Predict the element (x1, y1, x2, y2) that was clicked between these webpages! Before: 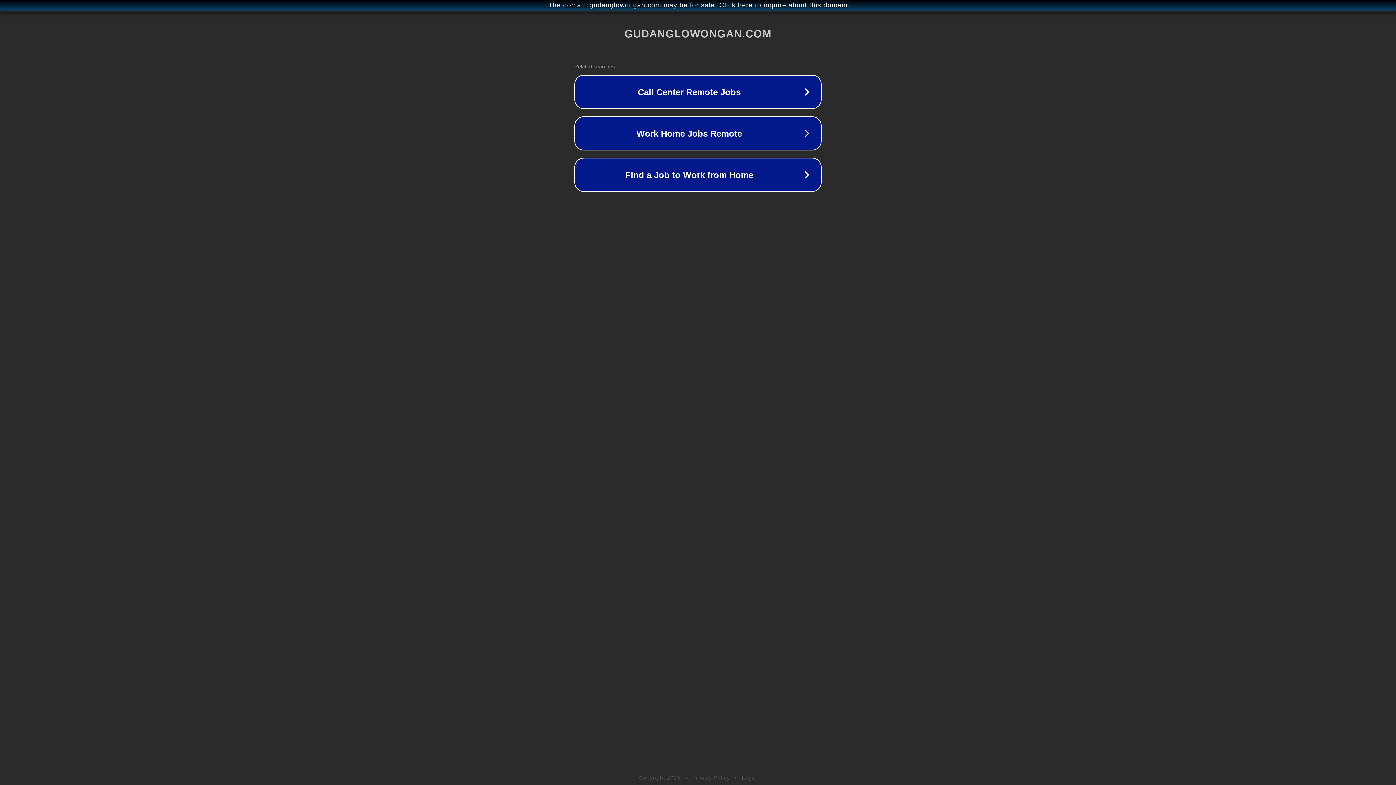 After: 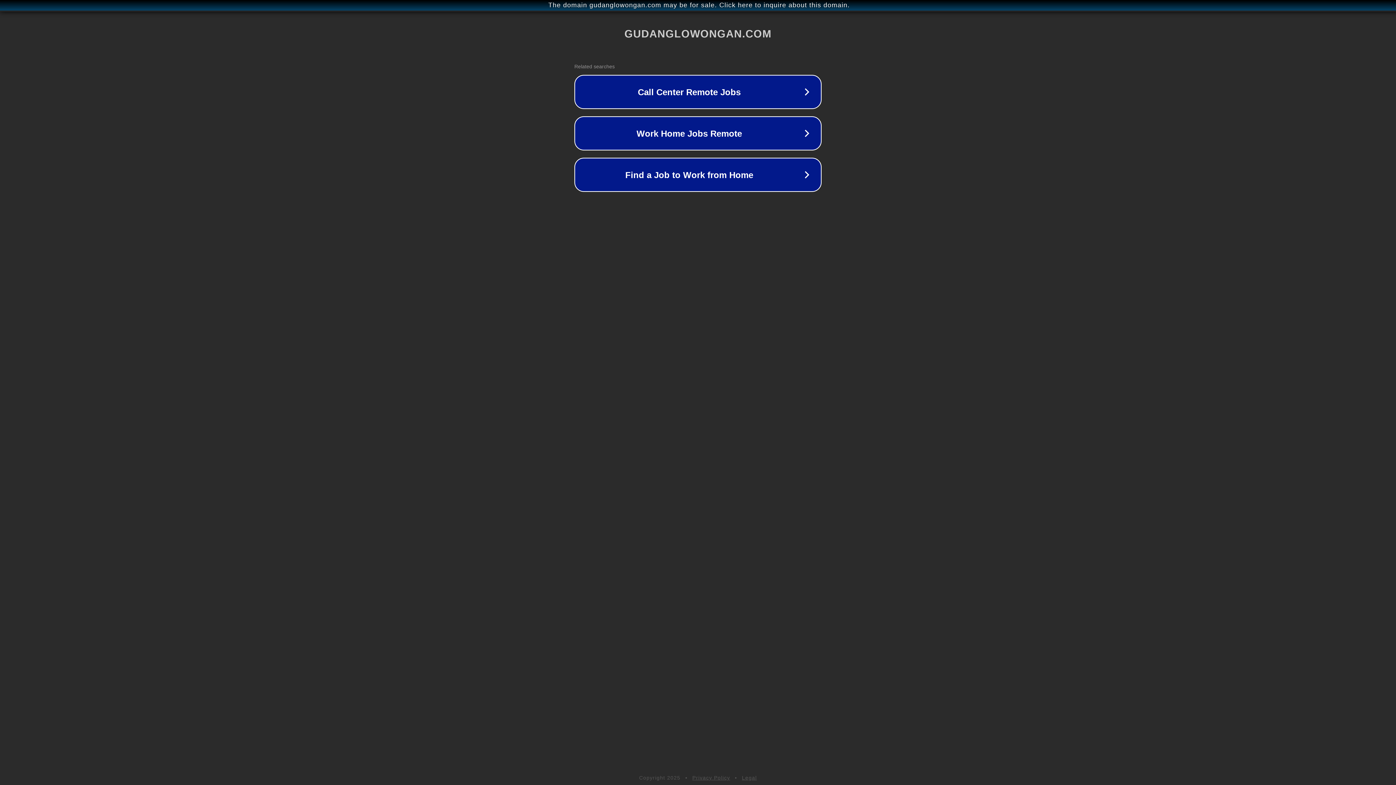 Action: label: Privacy Policy bbox: (692, 775, 730, 781)